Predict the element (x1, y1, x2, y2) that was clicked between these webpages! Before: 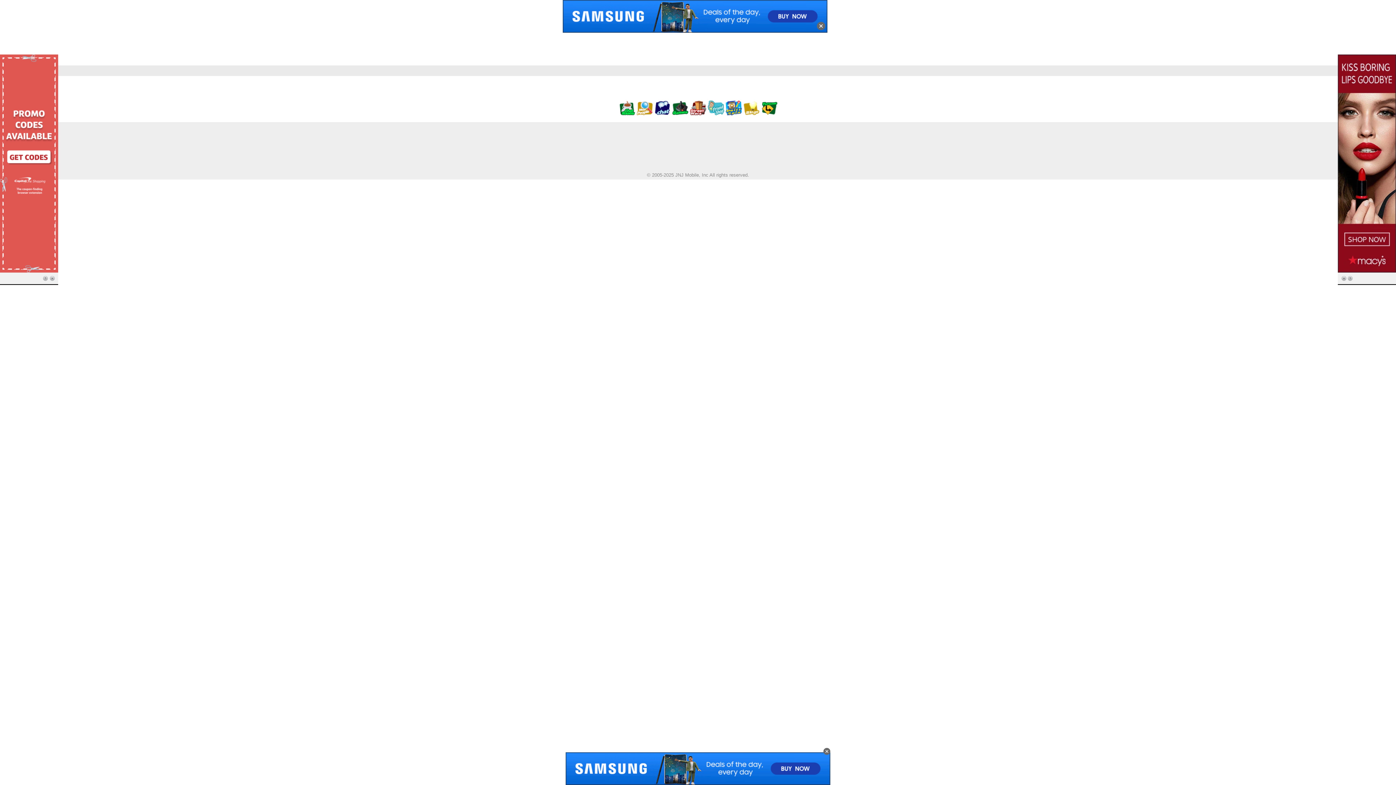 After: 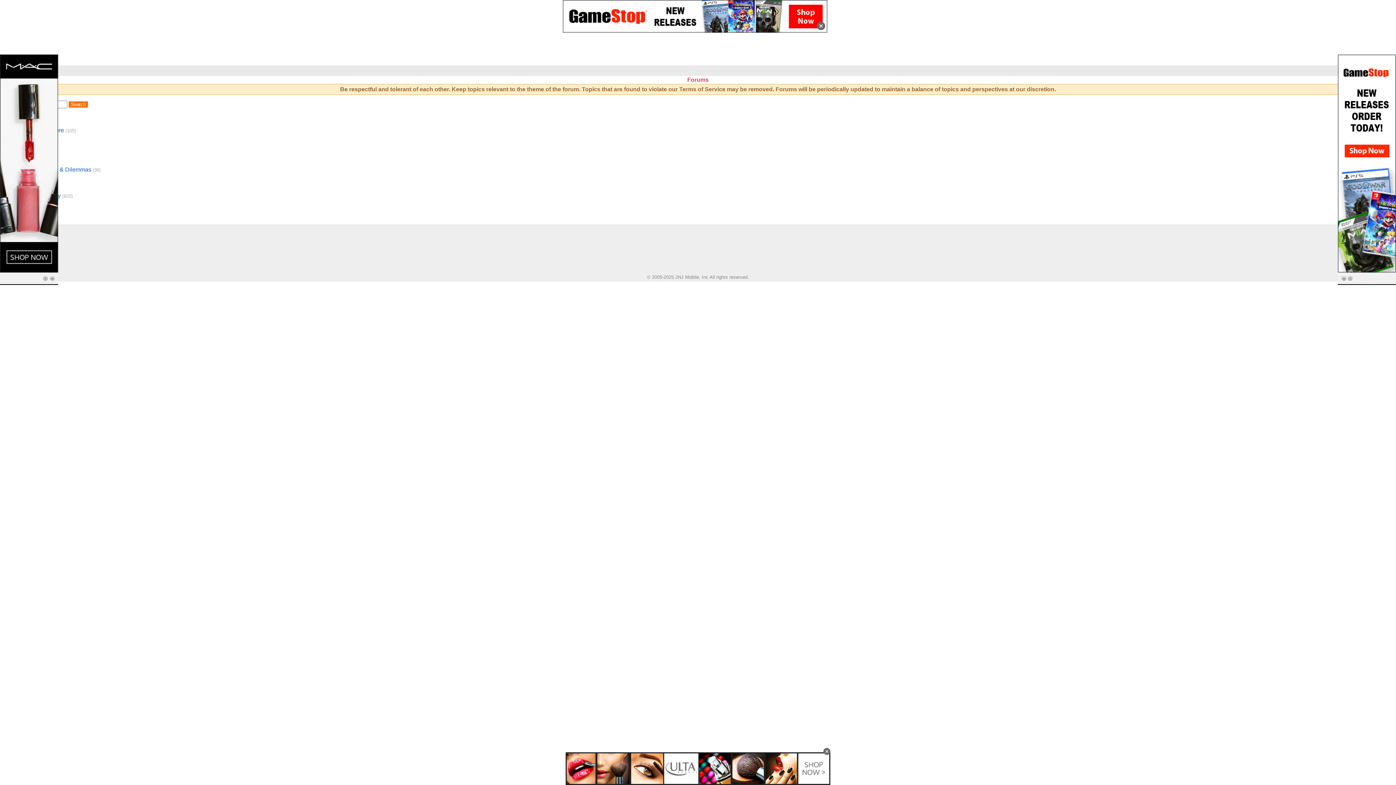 Action: bbox: (761, 110, 777, 116)